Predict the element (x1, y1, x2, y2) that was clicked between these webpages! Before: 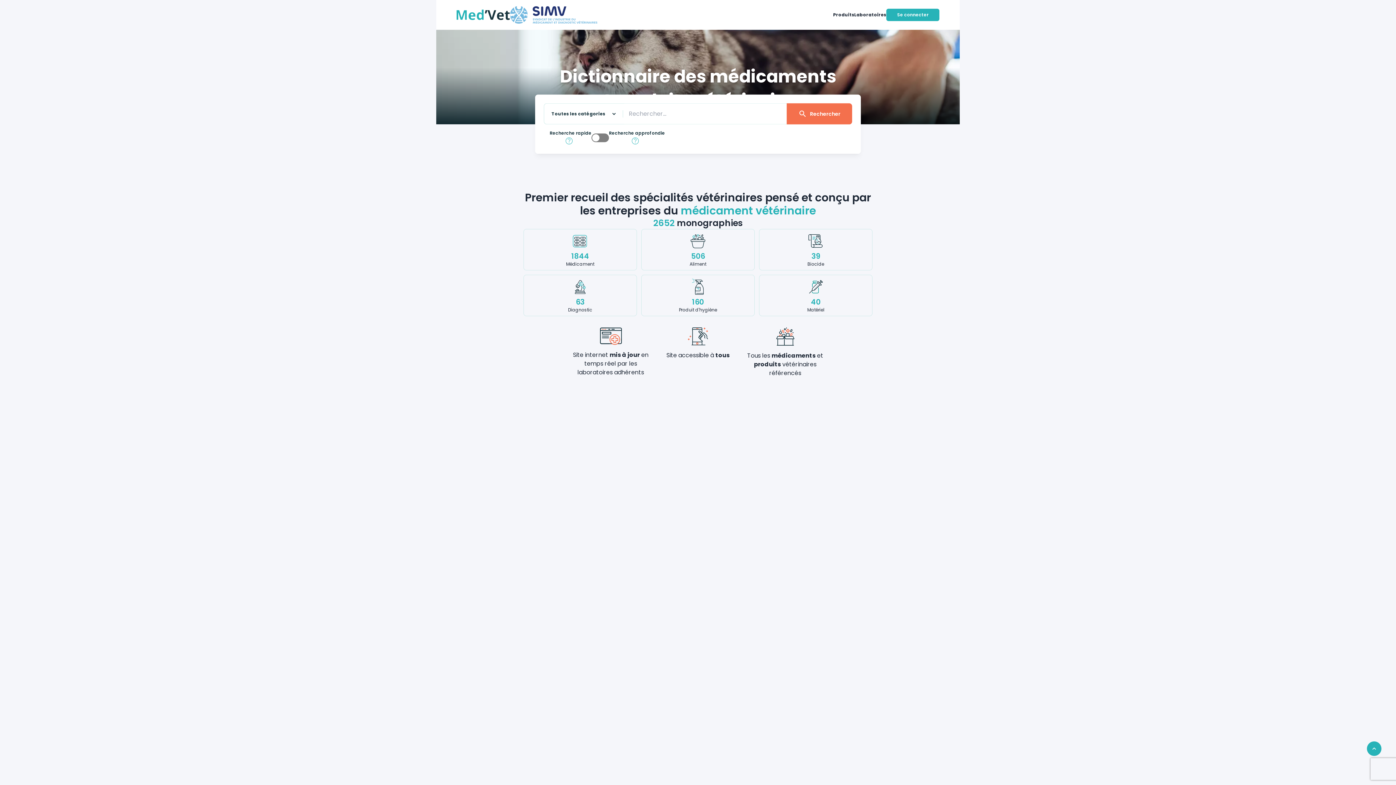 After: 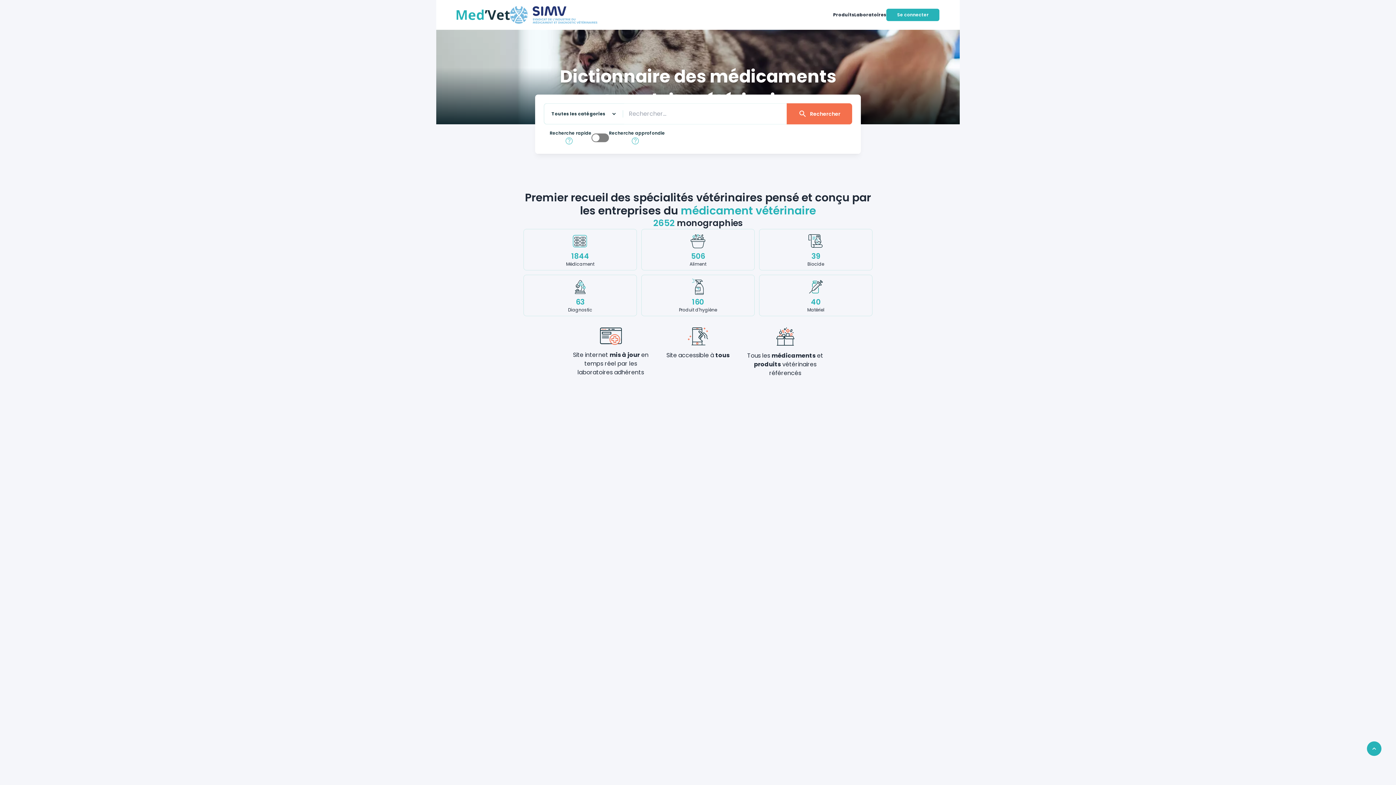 Action: bbox: (456, 9, 510, 20) label: Med'Vet